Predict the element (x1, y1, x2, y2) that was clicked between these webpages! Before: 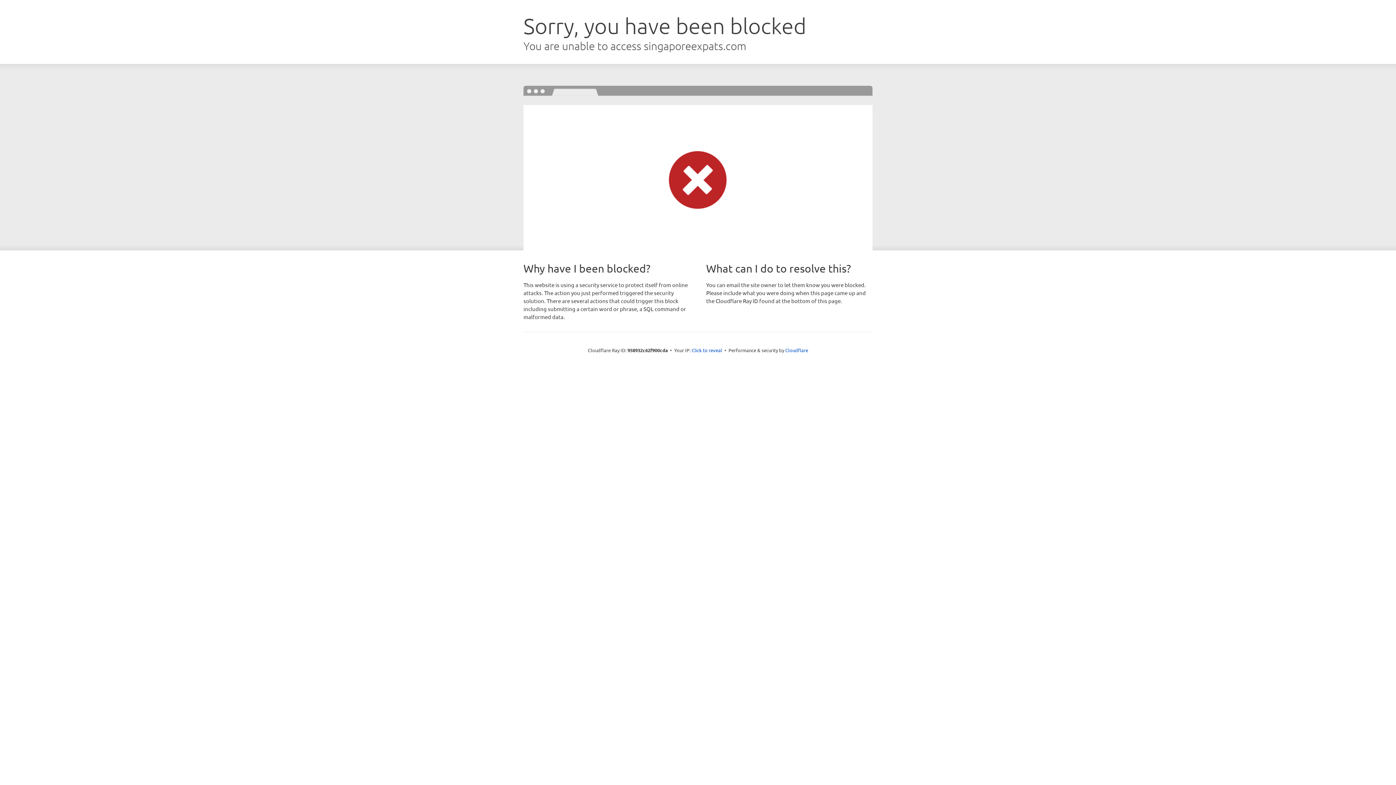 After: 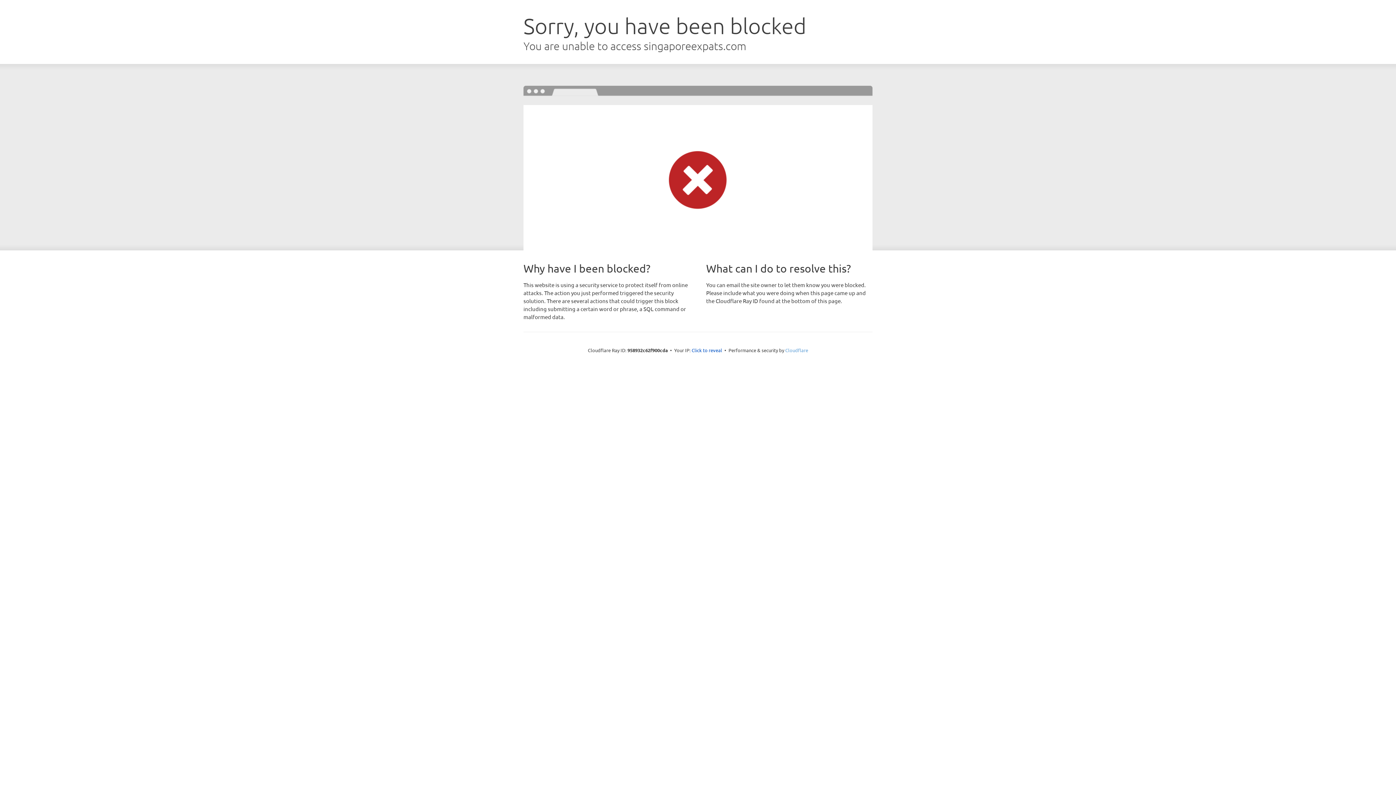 Action: bbox: (785, 347, 808, 353) label: Cloudflare